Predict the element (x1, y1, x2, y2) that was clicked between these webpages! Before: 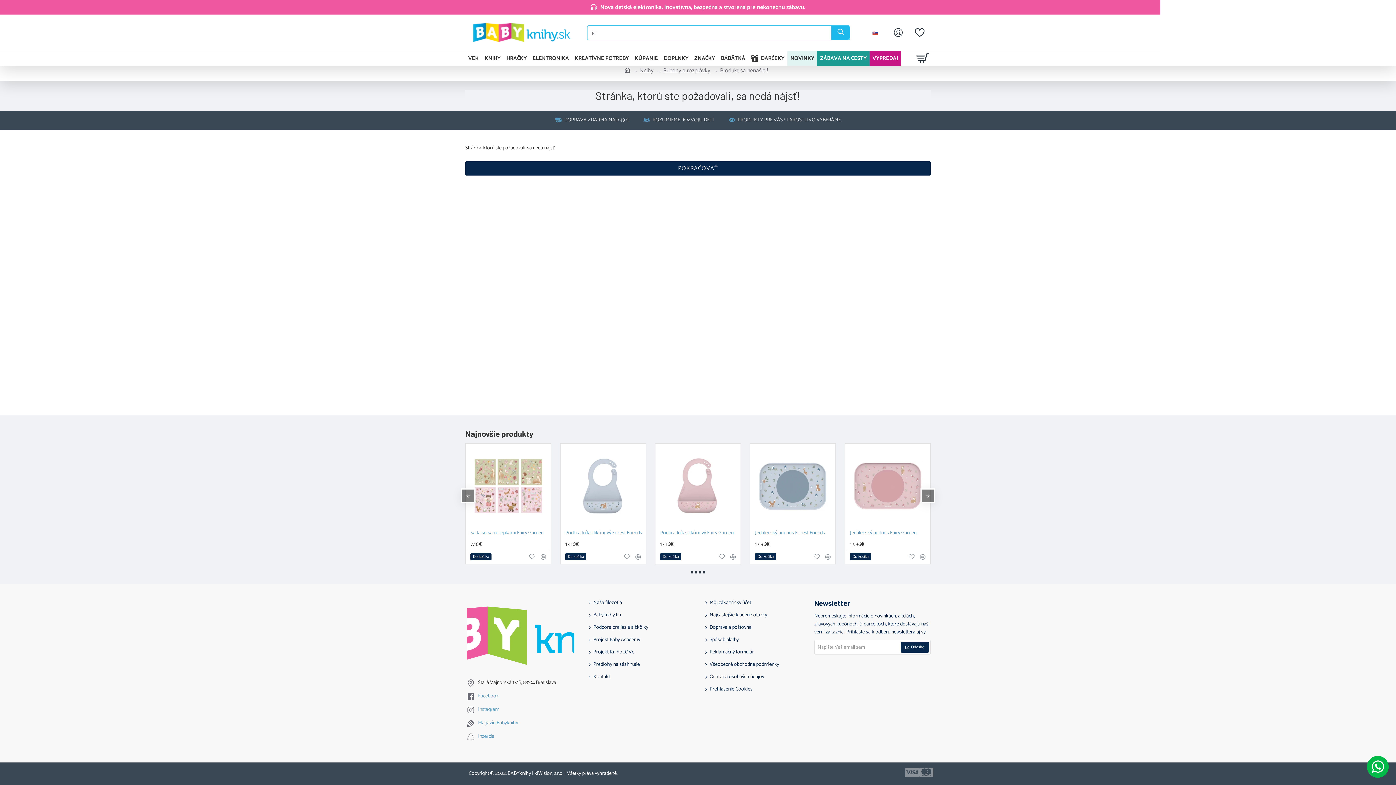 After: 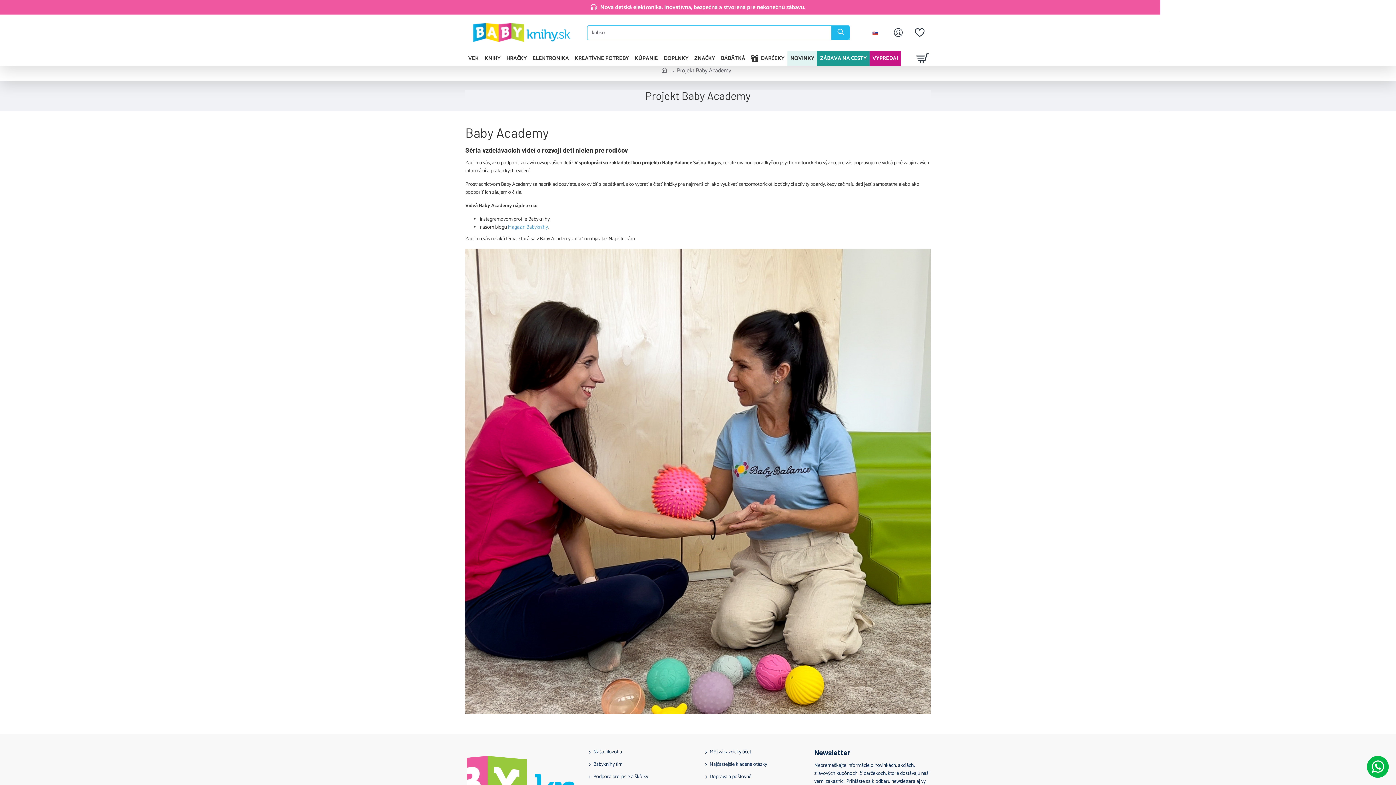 Action: bbox: (589, 636, 640, 648) label: Projekt Baby Academy